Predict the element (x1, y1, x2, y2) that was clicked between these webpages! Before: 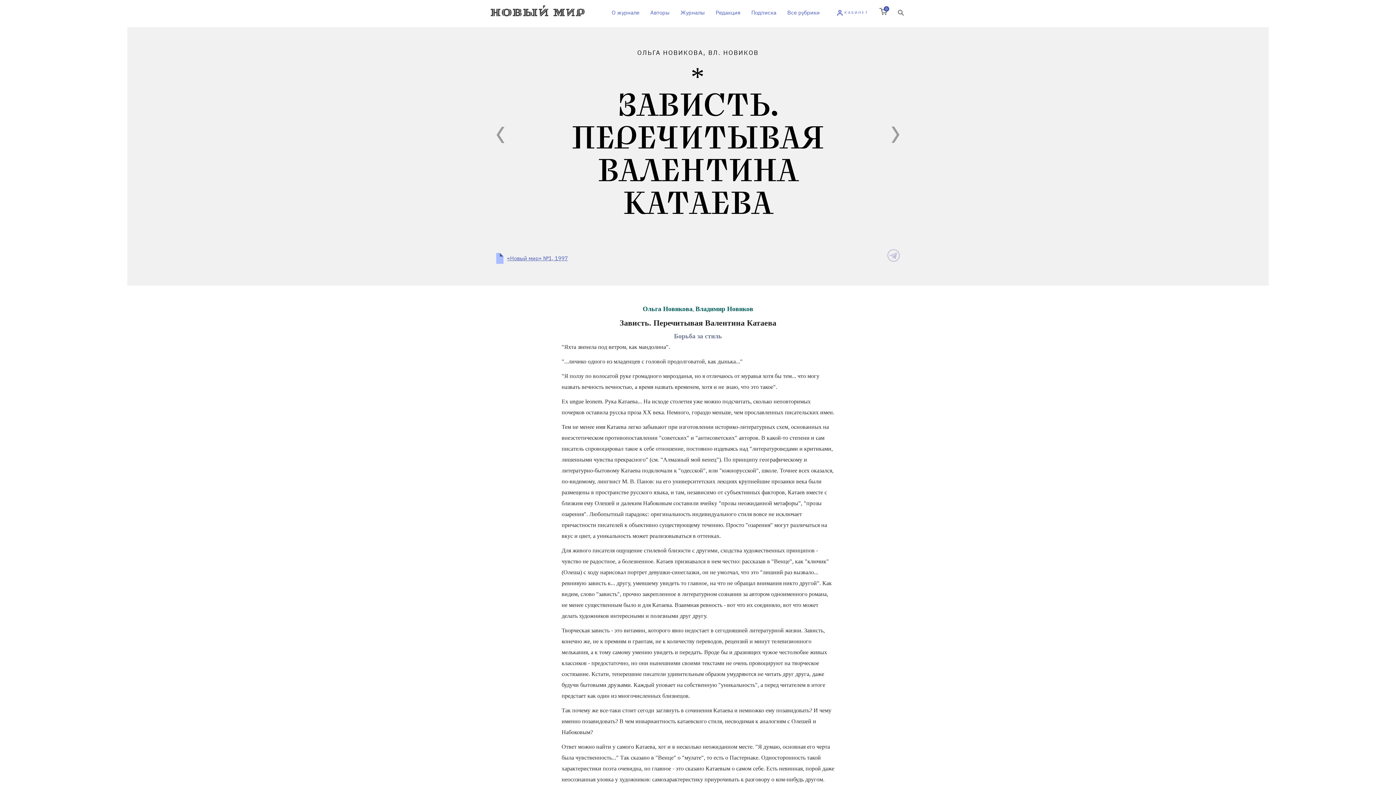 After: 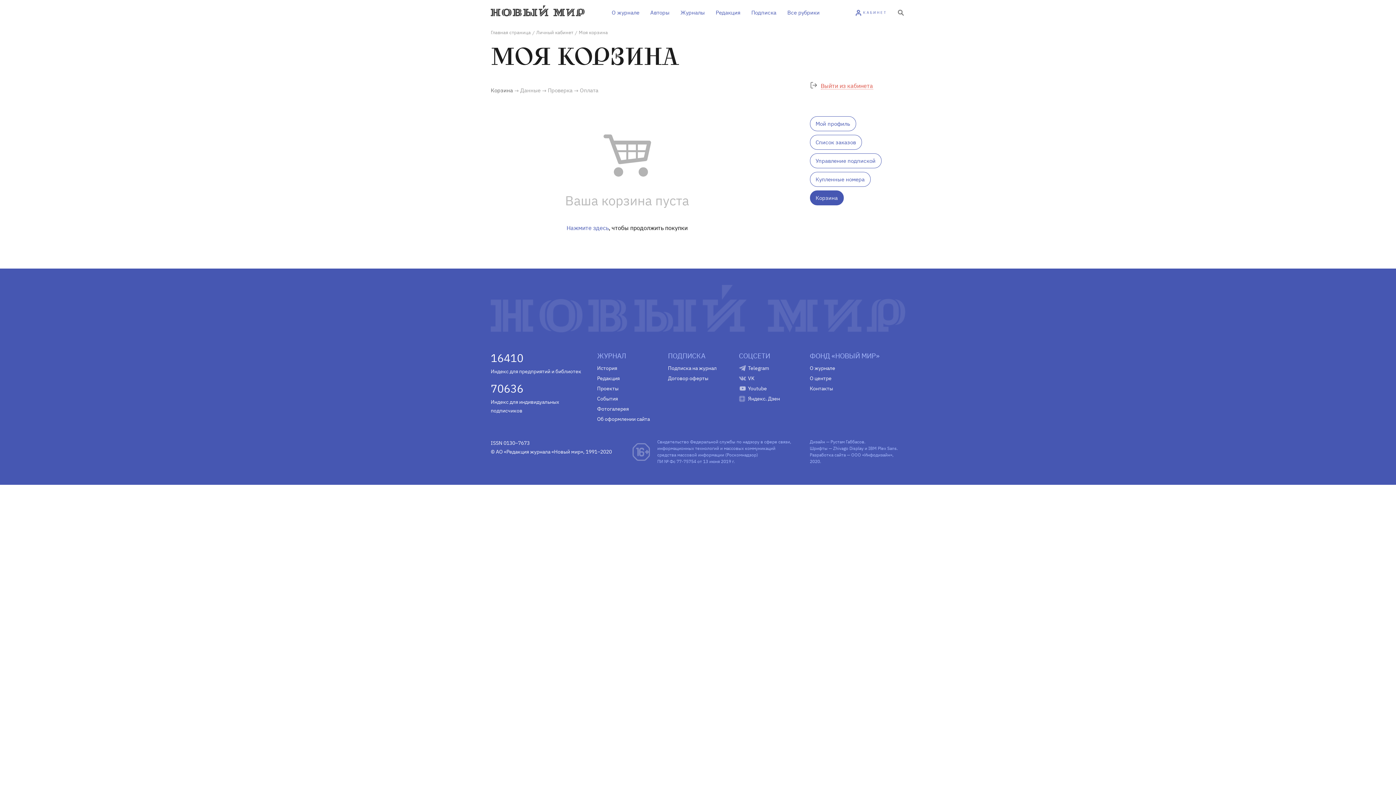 Action: bbox: (879, 8, 887, 14) label: 0